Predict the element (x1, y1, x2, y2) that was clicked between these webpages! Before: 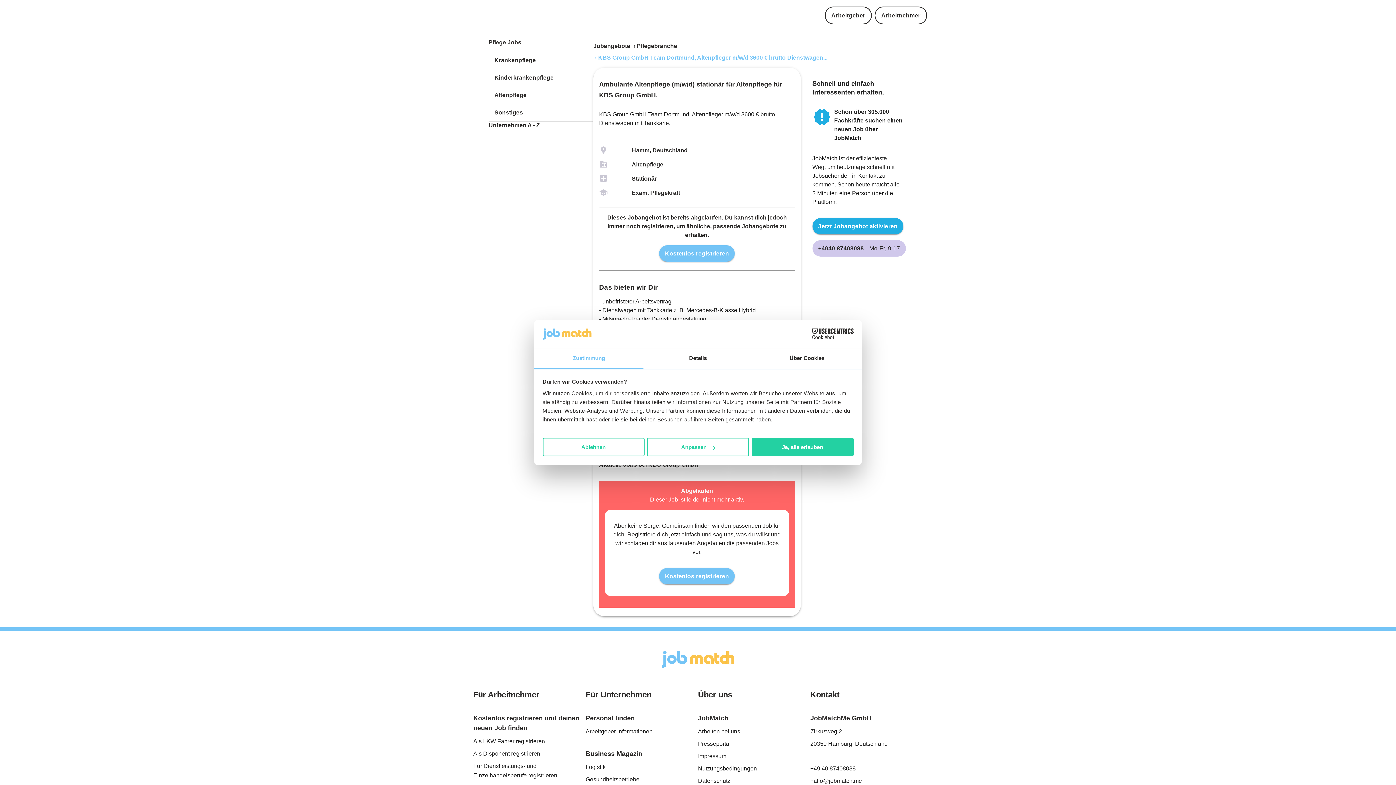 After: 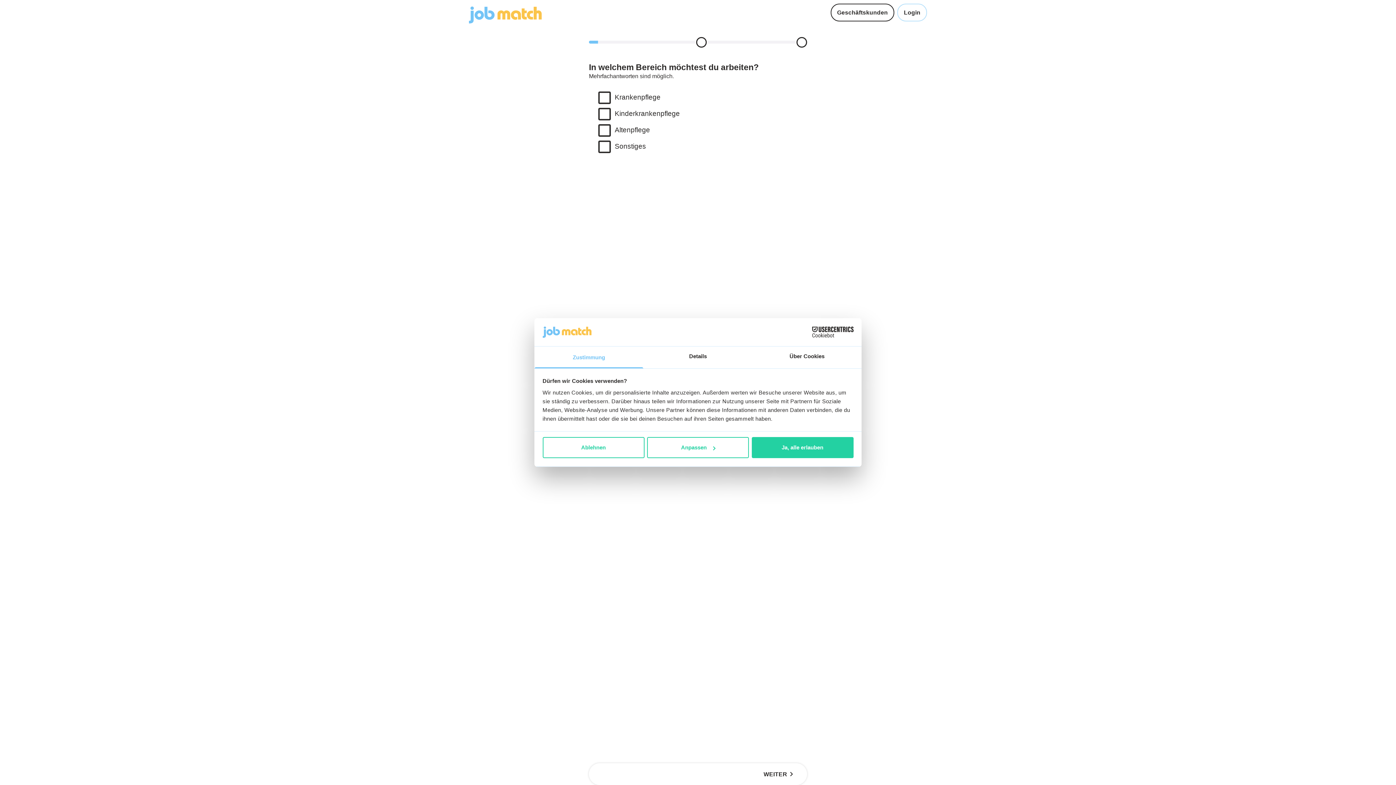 Action: label: Kostenlos registrieren bbox: (610, 562, 783, 590)